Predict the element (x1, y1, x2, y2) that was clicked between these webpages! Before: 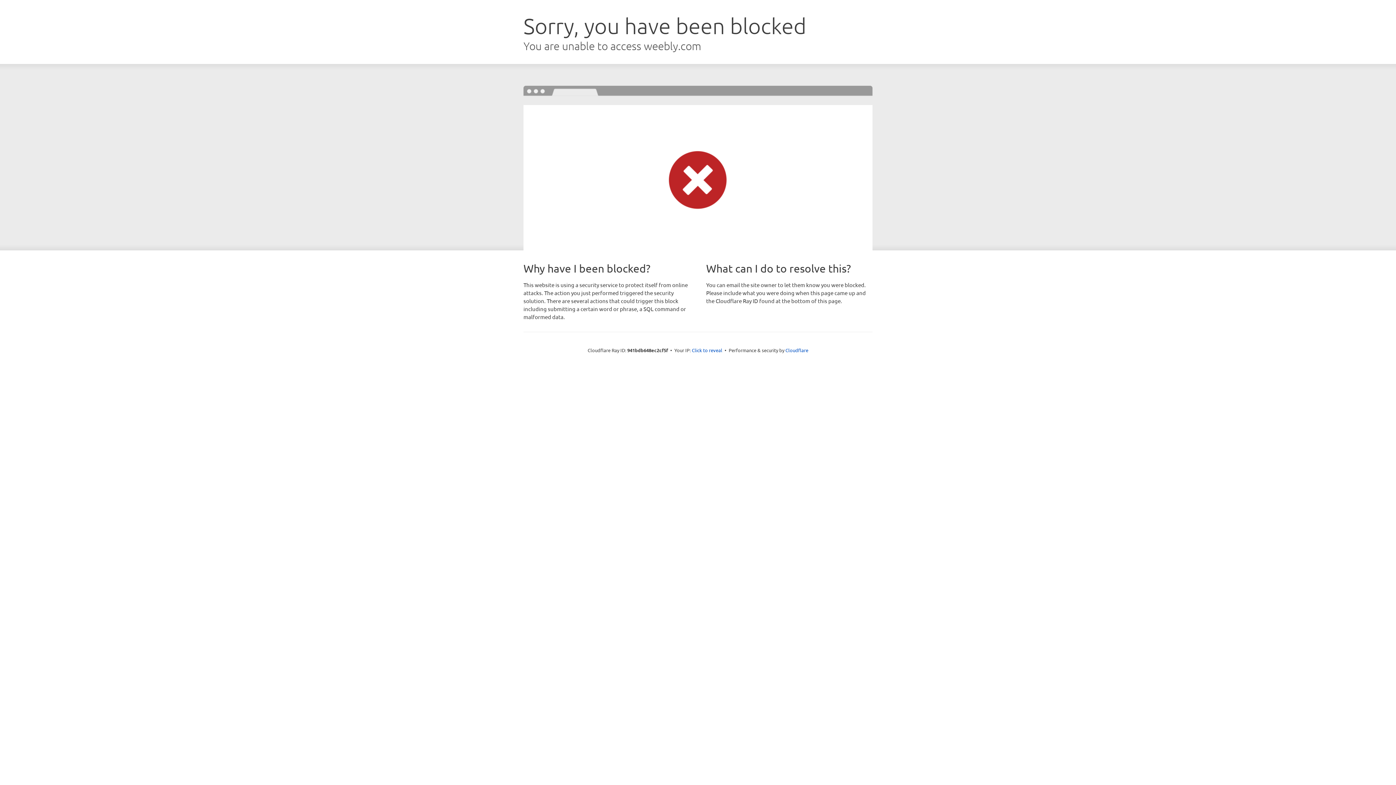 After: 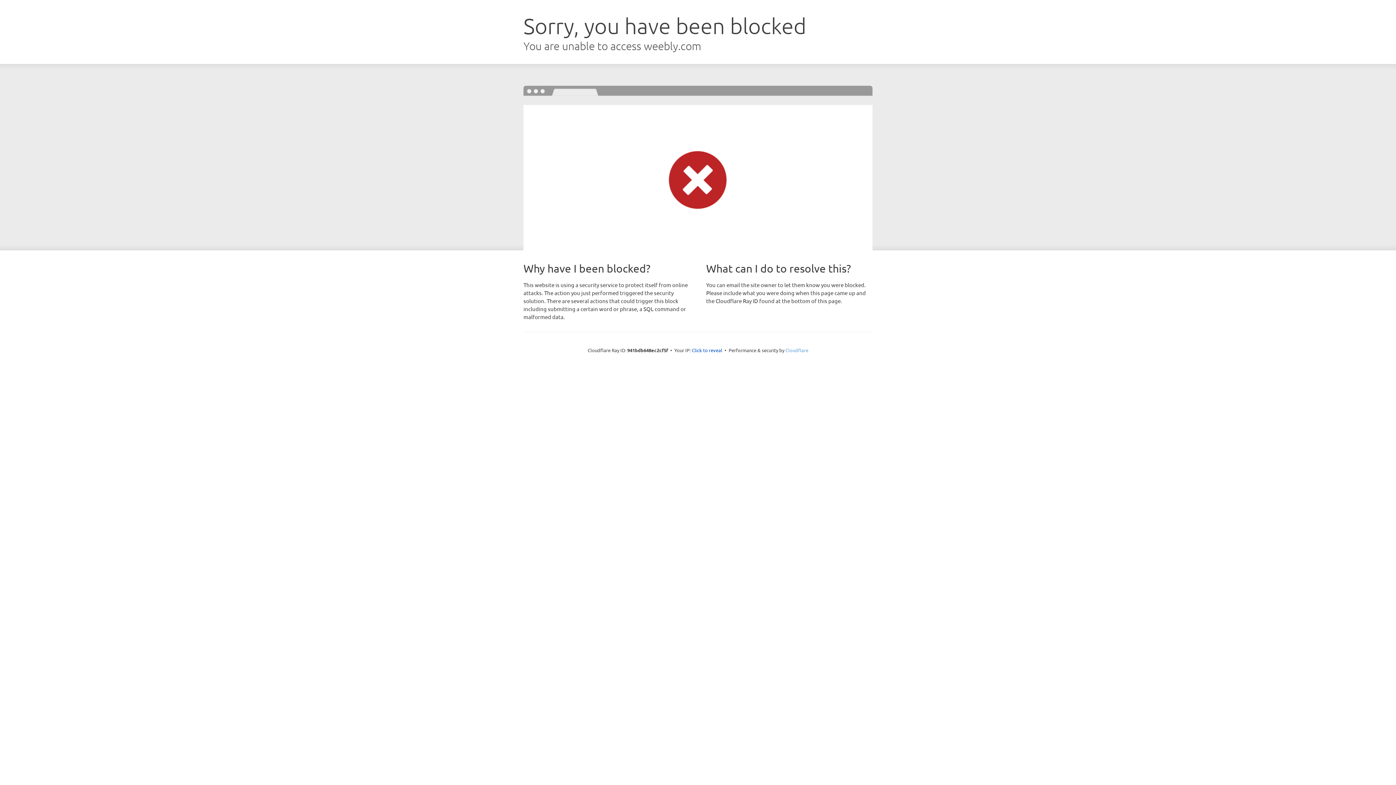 Action: label: Cloudflare bbox: (785, 347, 808, 353)